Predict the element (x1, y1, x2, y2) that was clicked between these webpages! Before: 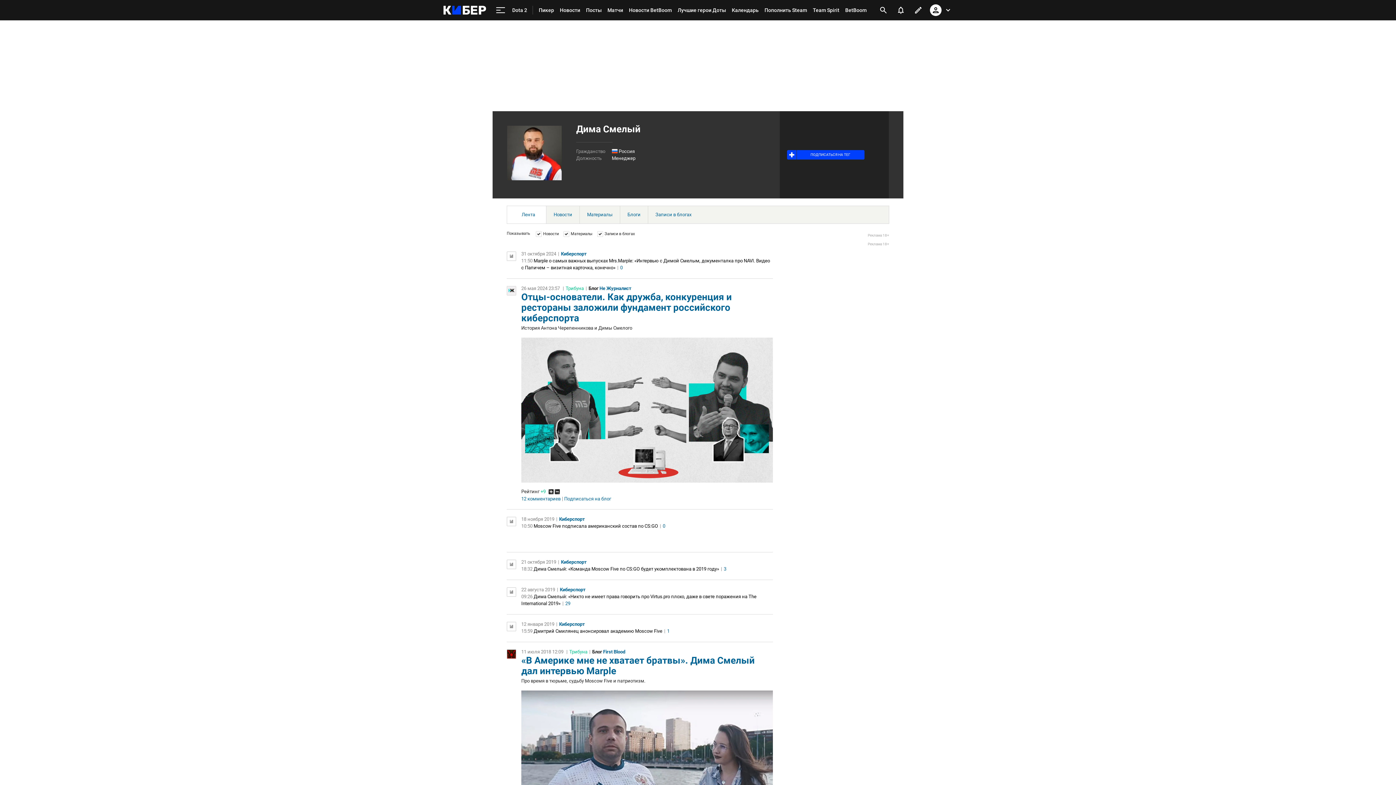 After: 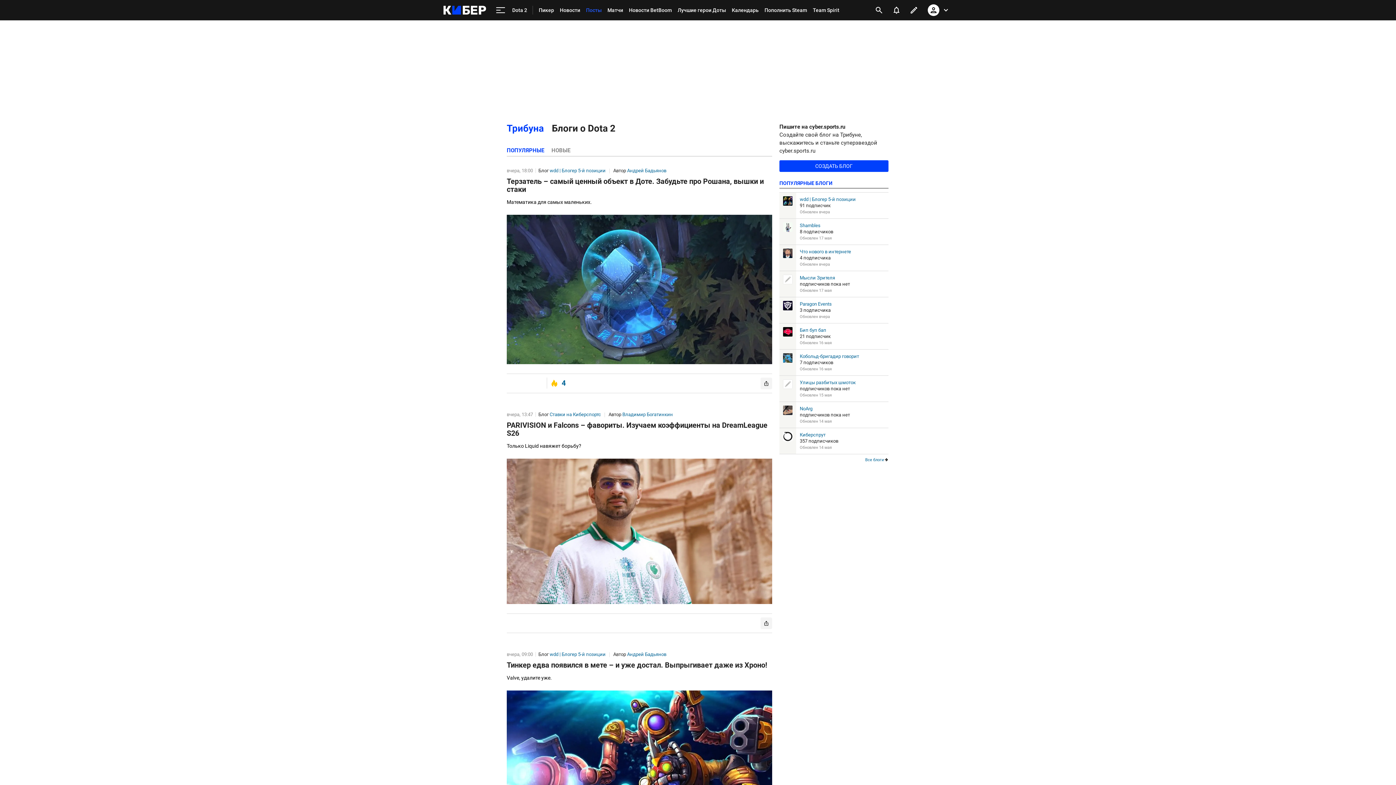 Action: label: Посты bbox: (583, 0, 604, 20)